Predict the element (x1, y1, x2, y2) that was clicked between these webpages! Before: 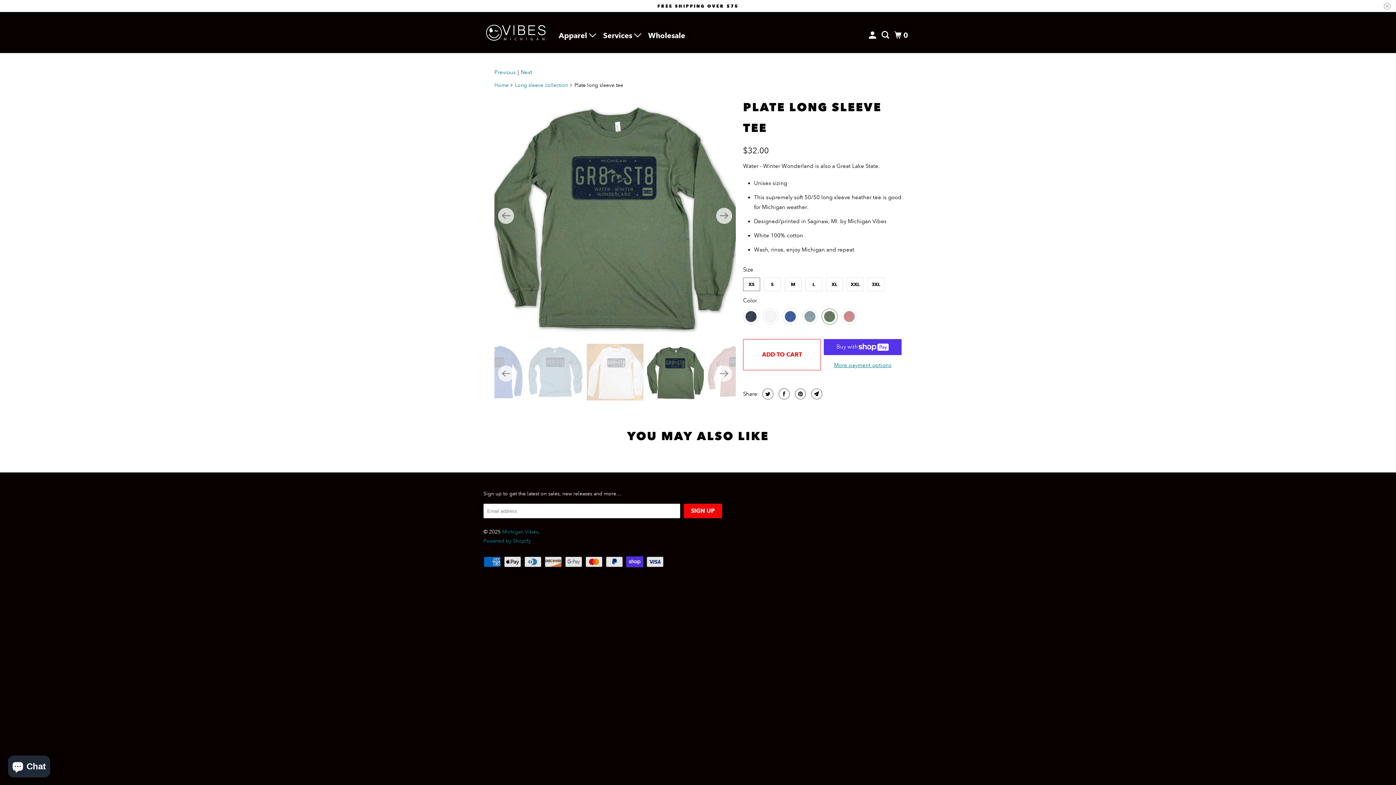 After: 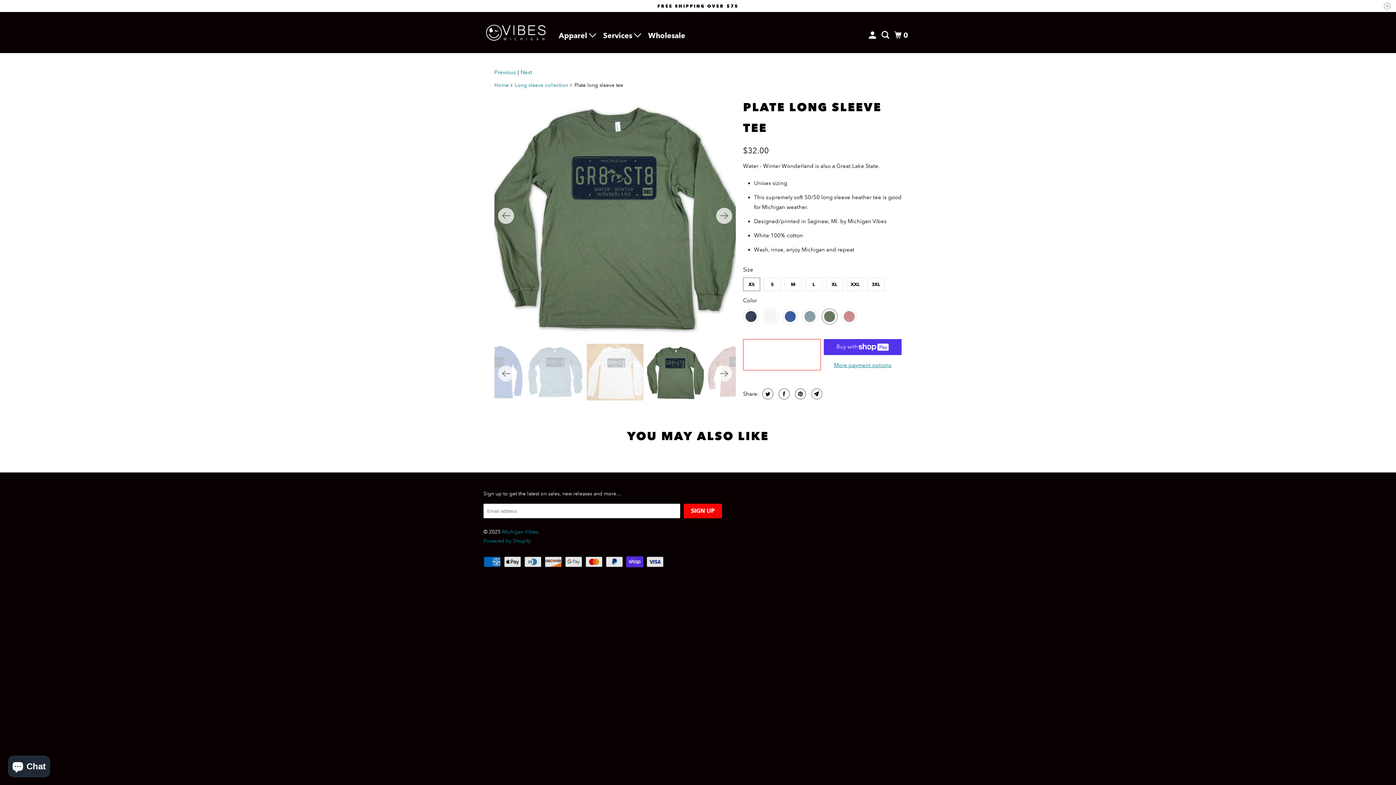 Action: bbox: (743, 339, 821, 370) label: ADD TO CART